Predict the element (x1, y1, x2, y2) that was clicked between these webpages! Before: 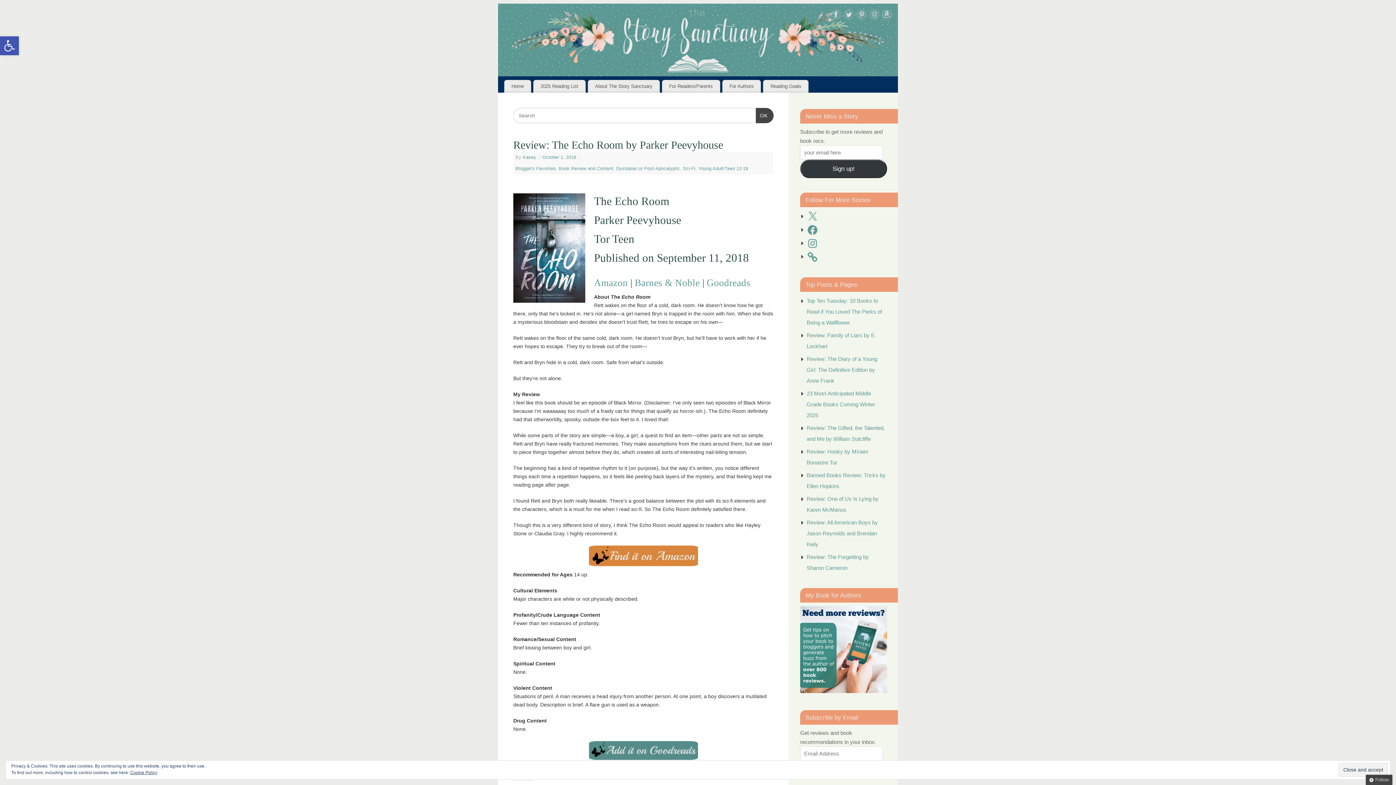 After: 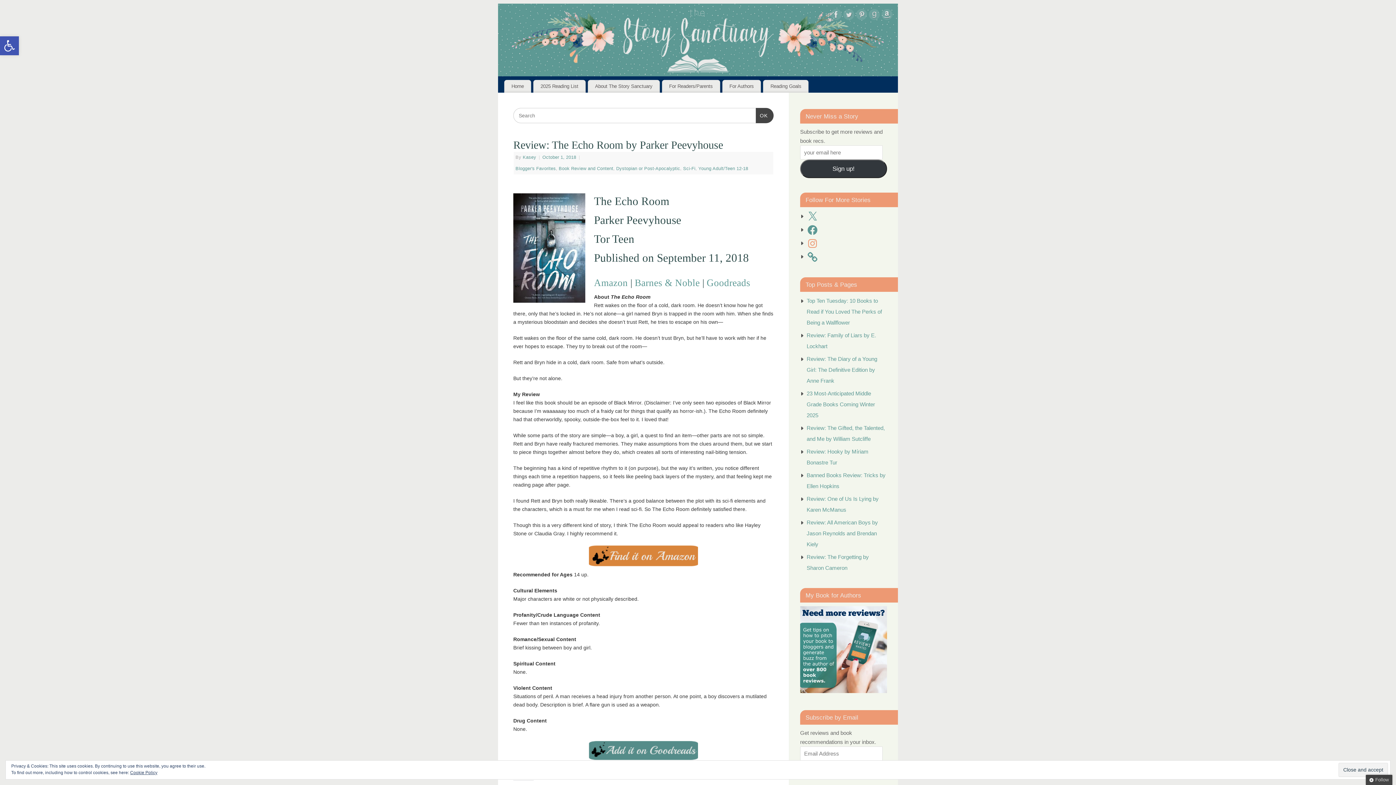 Action: bbox: (806, 237, 818, 249) label: Instagram